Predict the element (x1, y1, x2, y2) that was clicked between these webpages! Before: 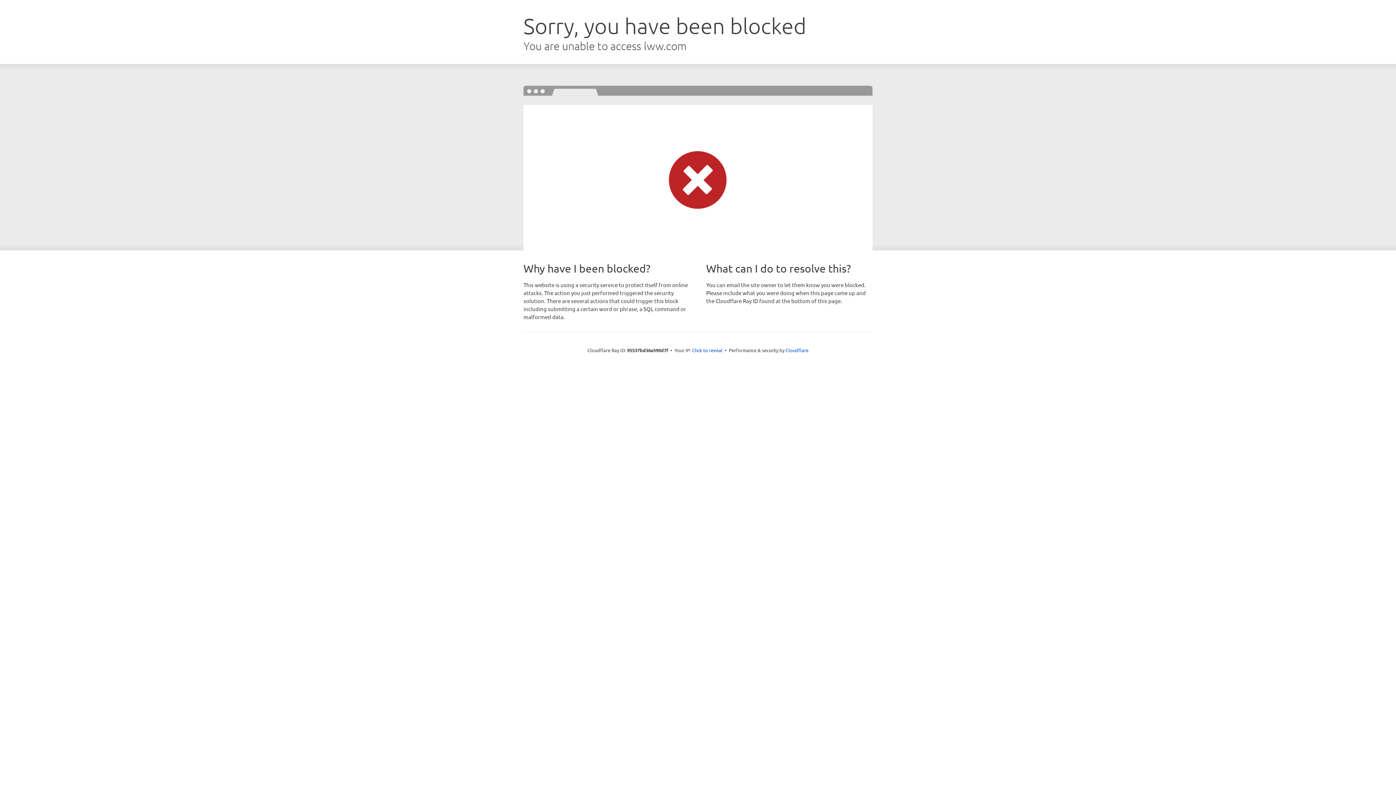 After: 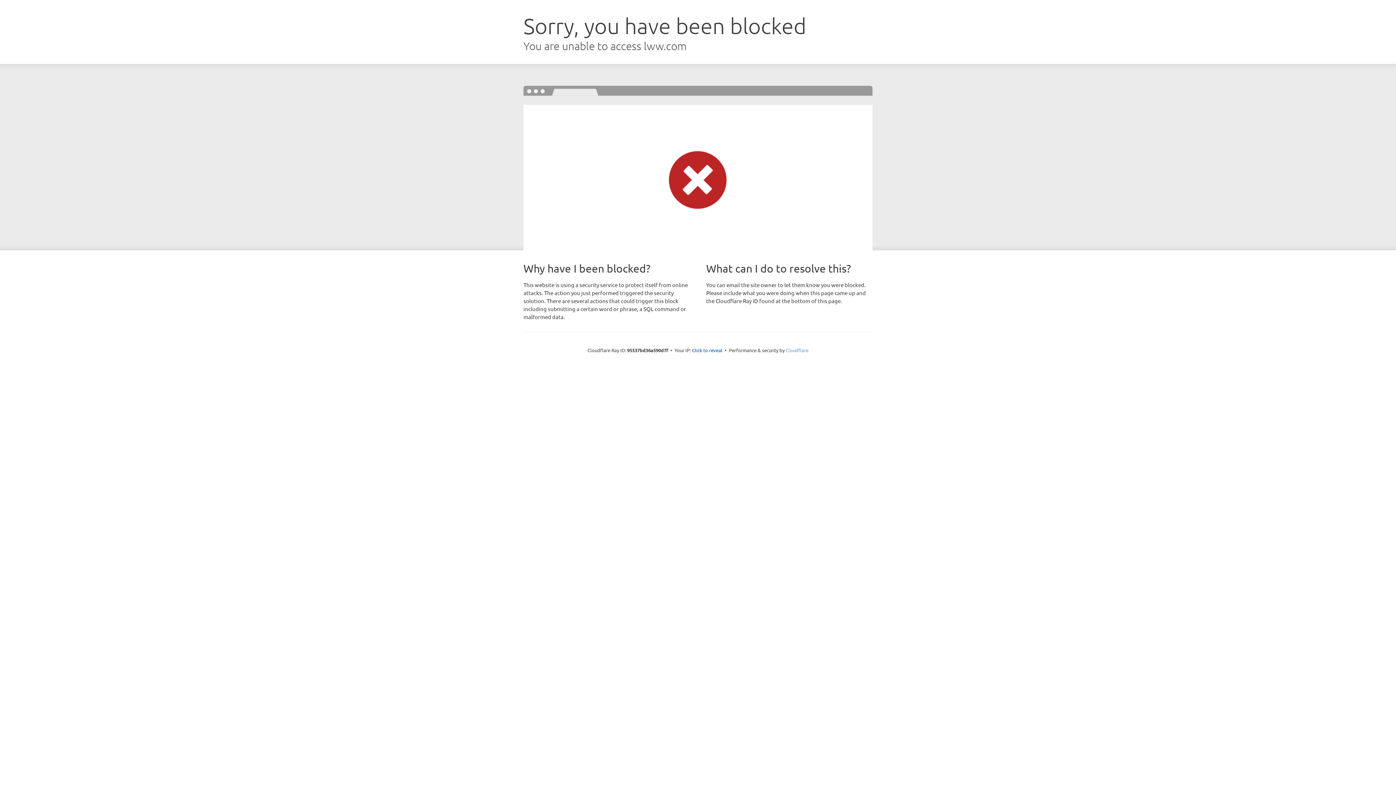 Action: bbox: (785, 347, 808, 353) label: Cloudflare